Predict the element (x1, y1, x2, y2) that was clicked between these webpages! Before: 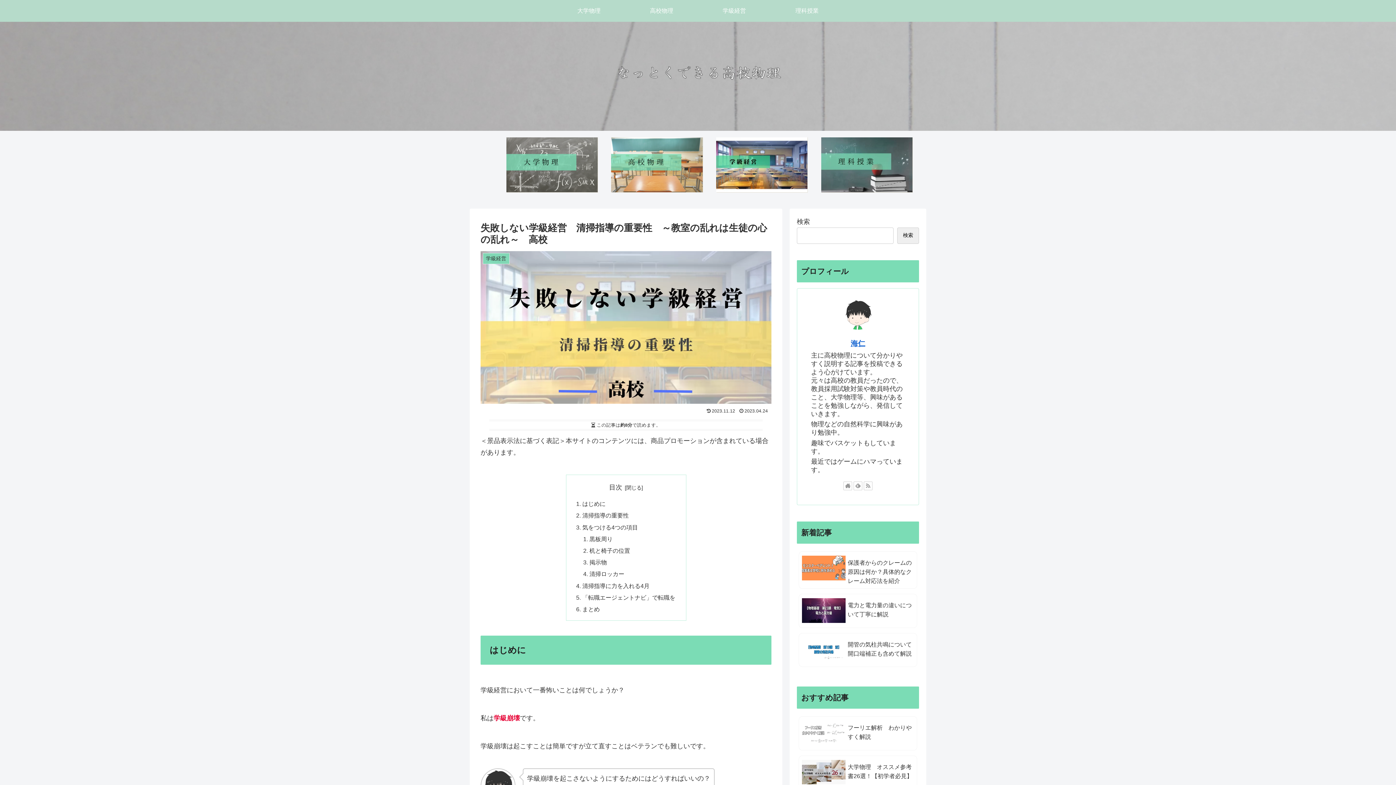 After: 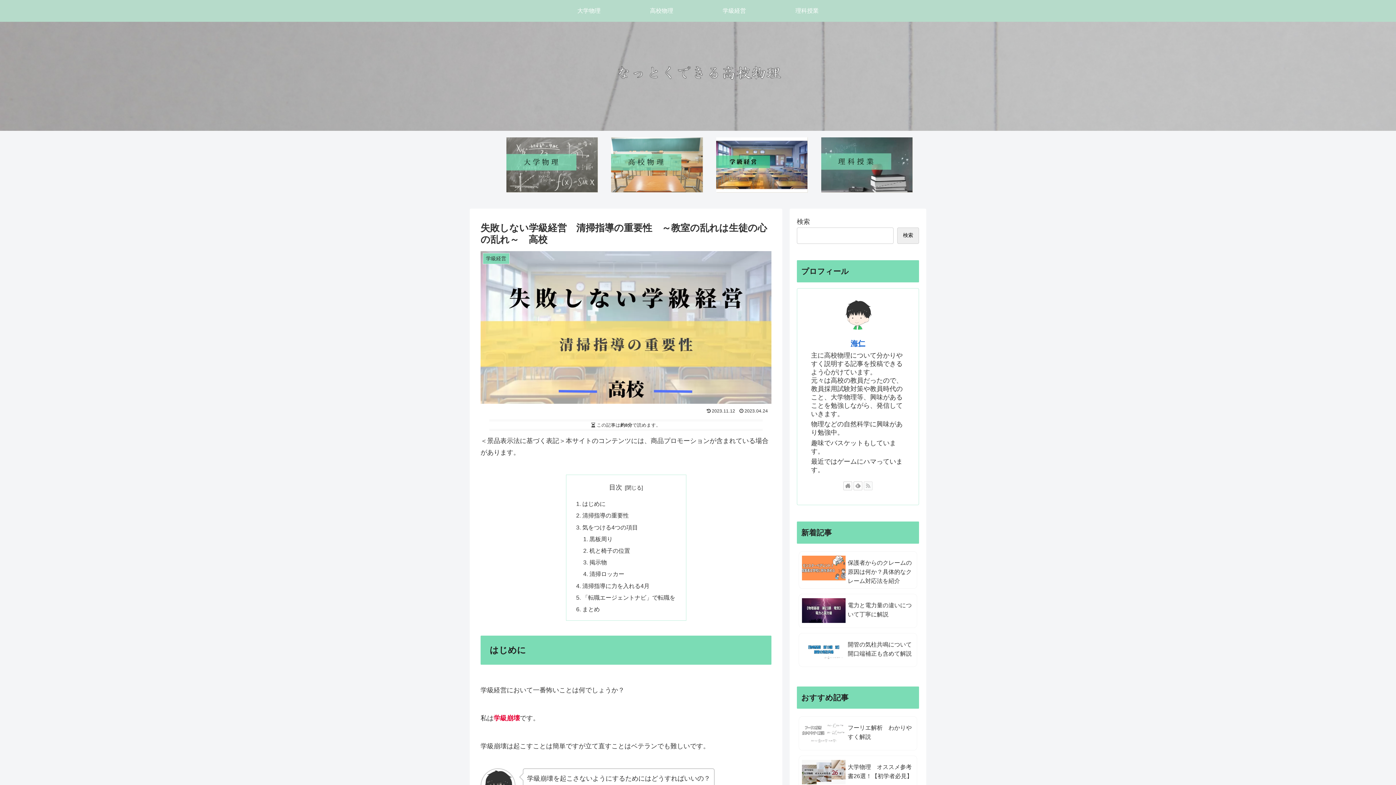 Action: bbox: (864, 481, 872, 490)